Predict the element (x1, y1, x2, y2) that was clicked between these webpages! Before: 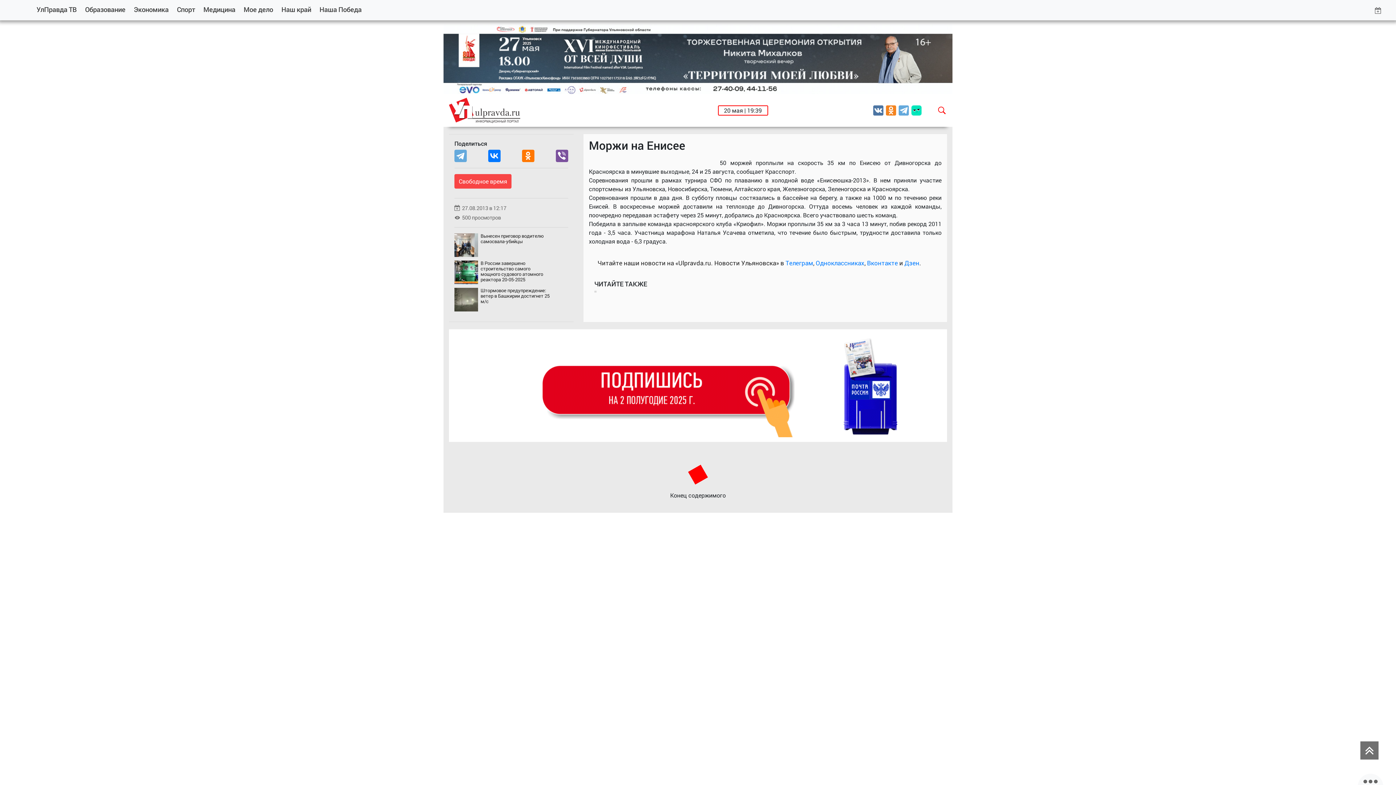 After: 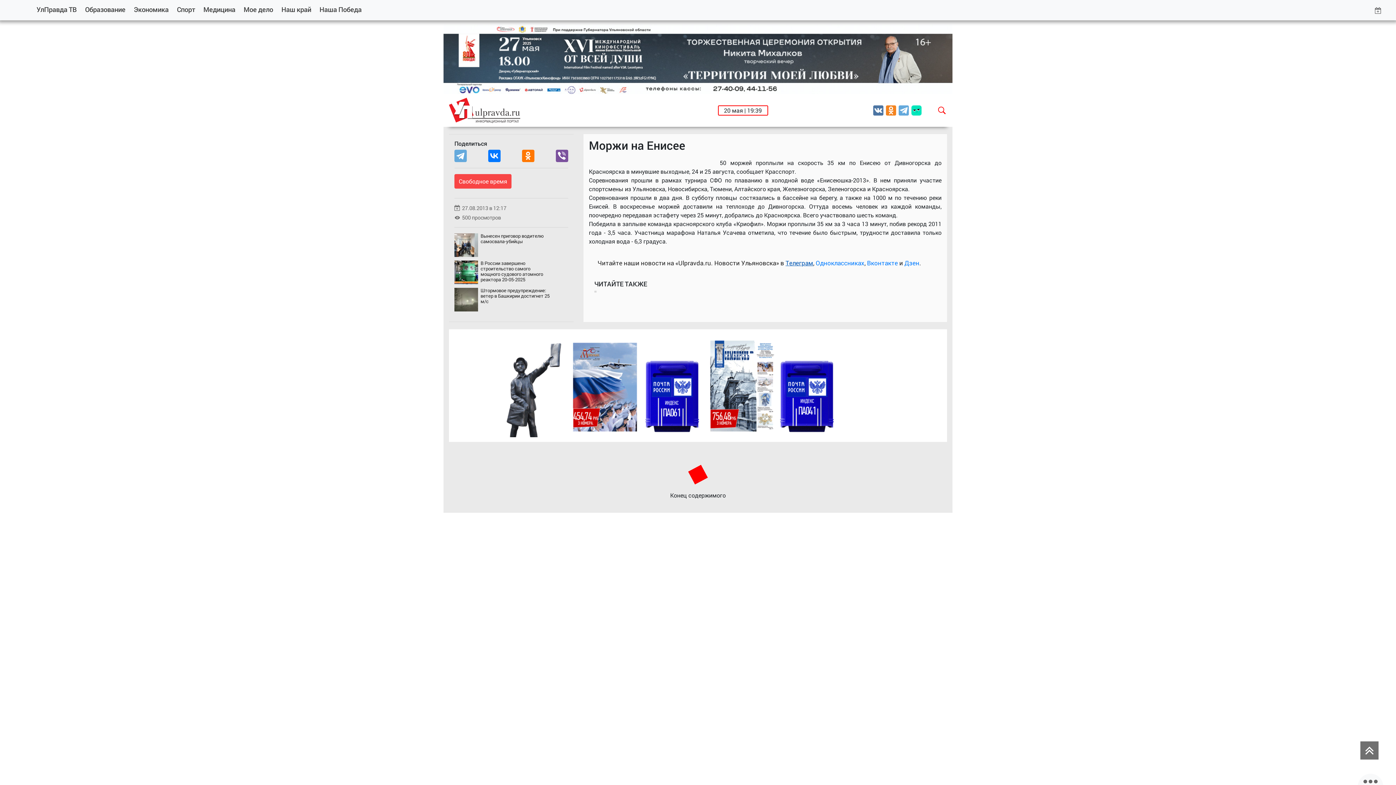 Action: label: Телеграм bbox: (785, 258, 813, 267)